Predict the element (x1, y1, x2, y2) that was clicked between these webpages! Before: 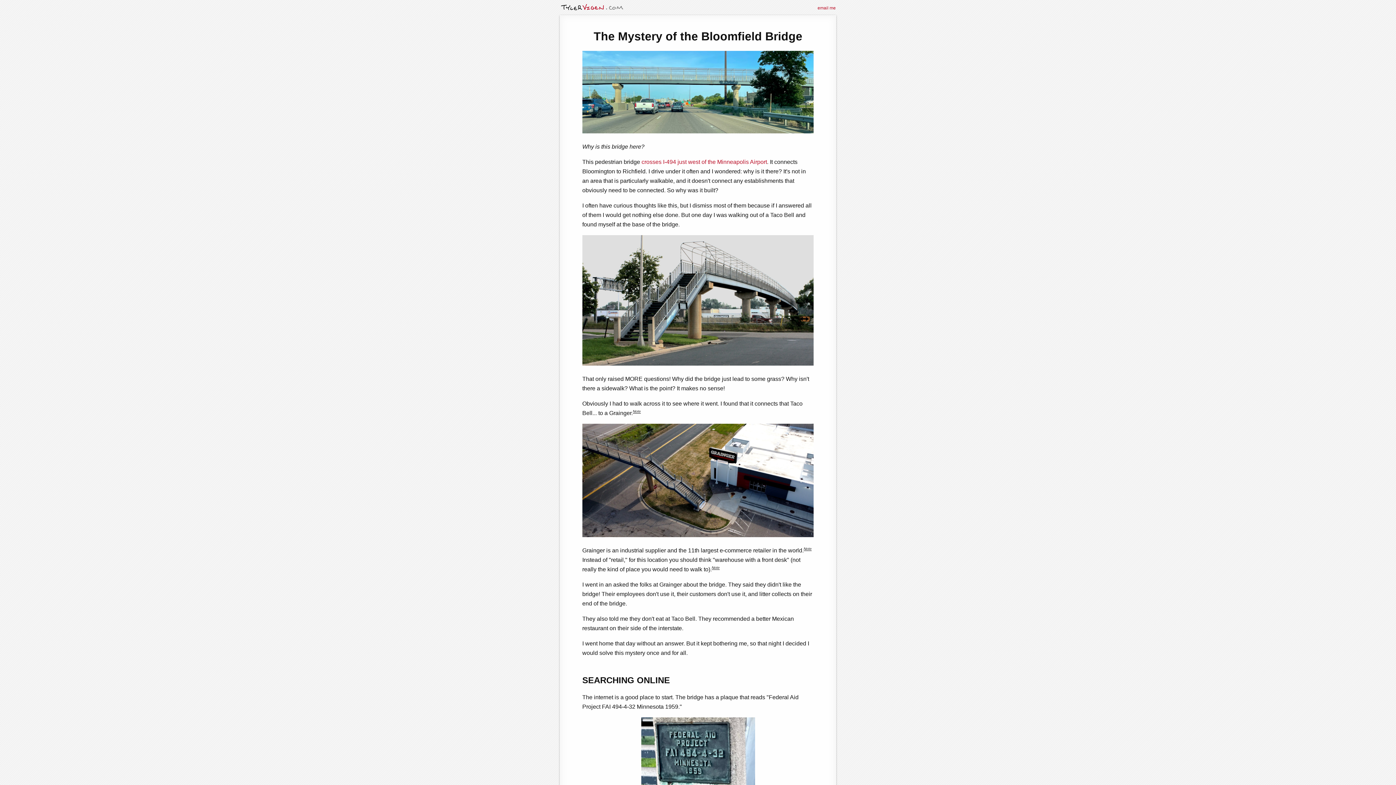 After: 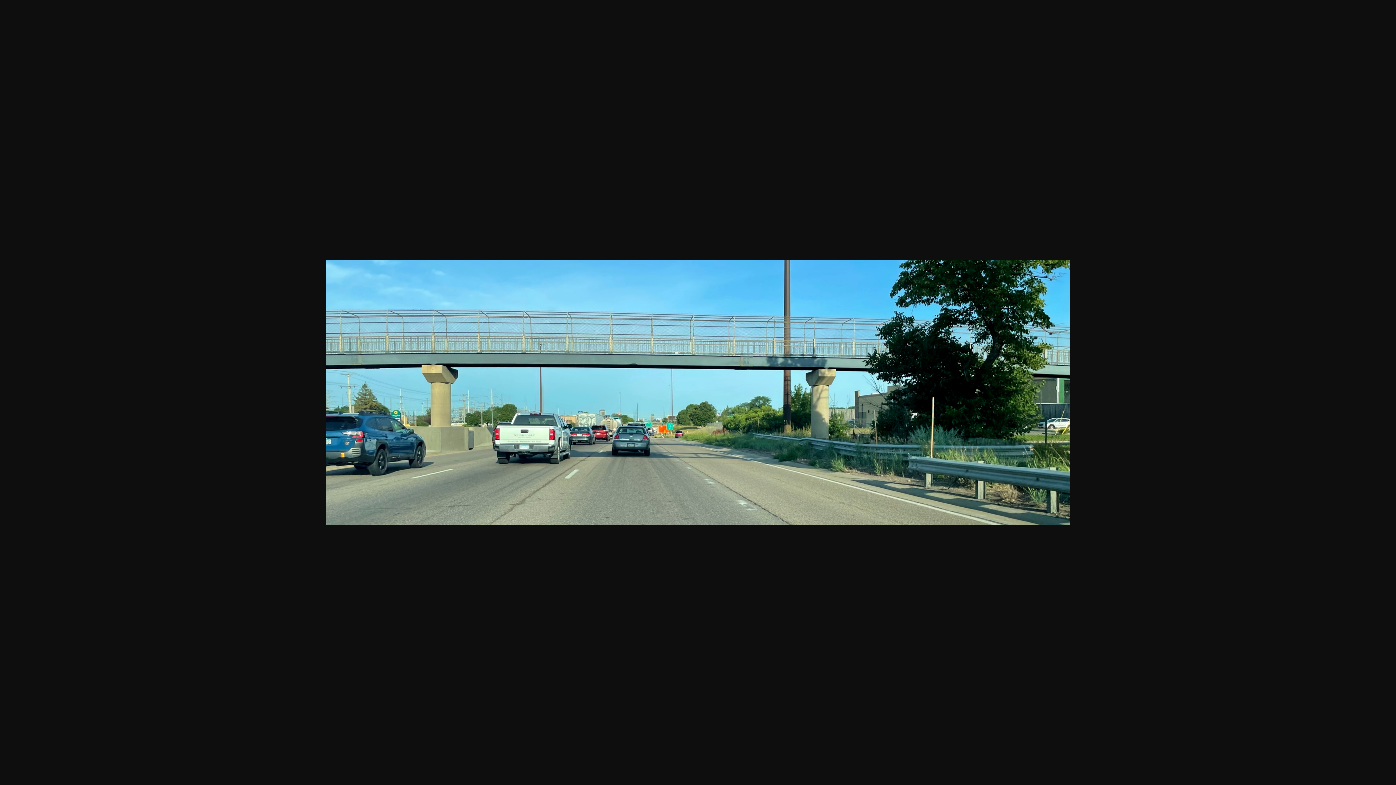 Action: bbox: (582, 128, 813, 134)